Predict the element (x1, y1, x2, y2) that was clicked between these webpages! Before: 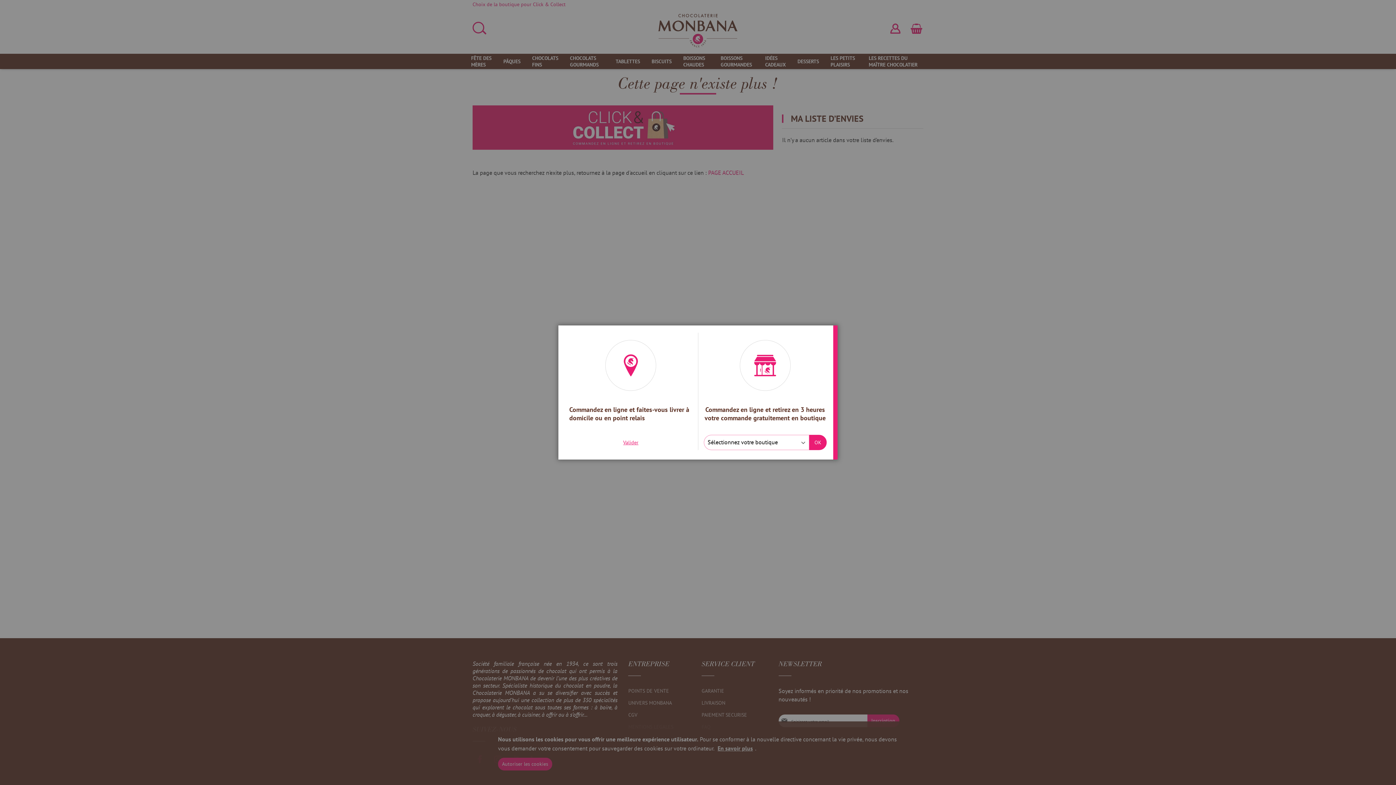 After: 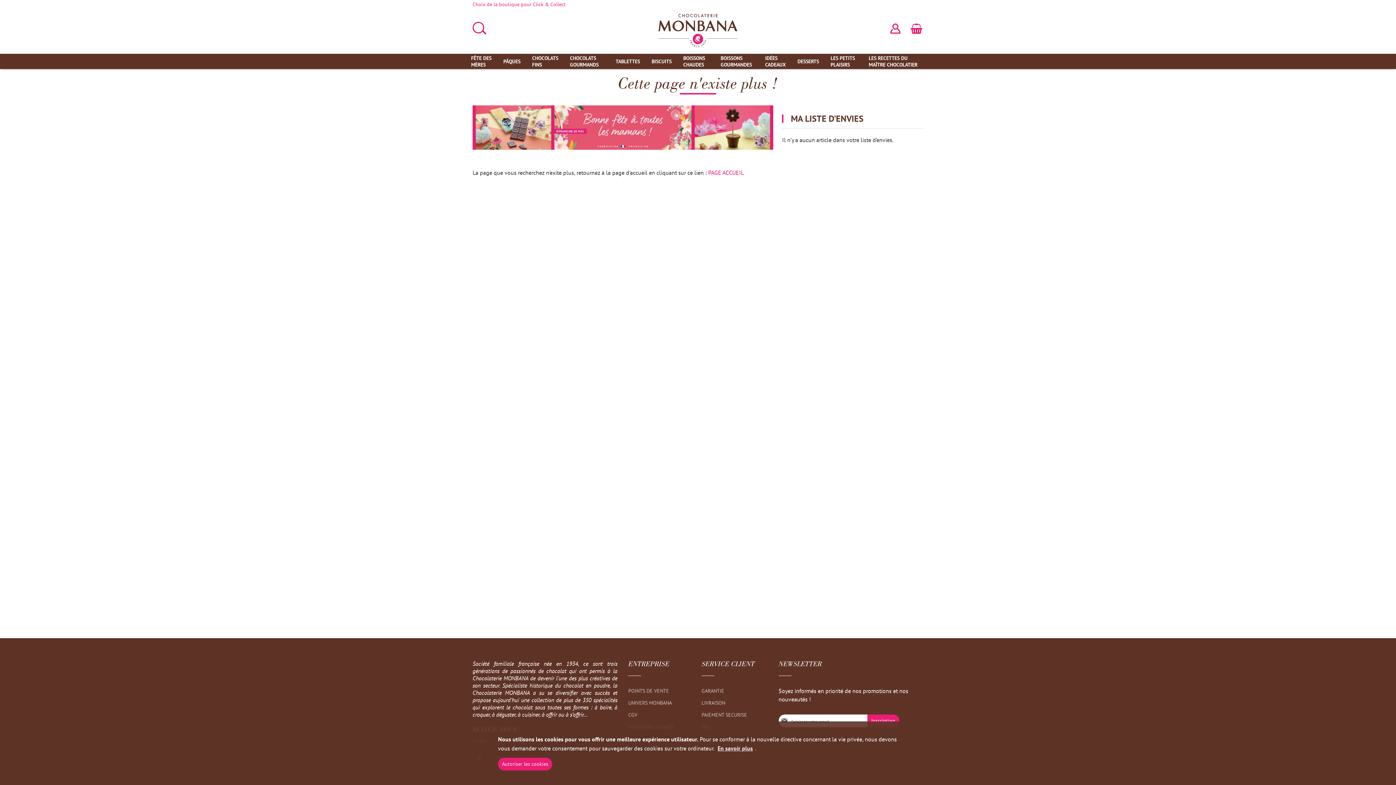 Action: bbox: (616, 435, 645, 450) label: Valider